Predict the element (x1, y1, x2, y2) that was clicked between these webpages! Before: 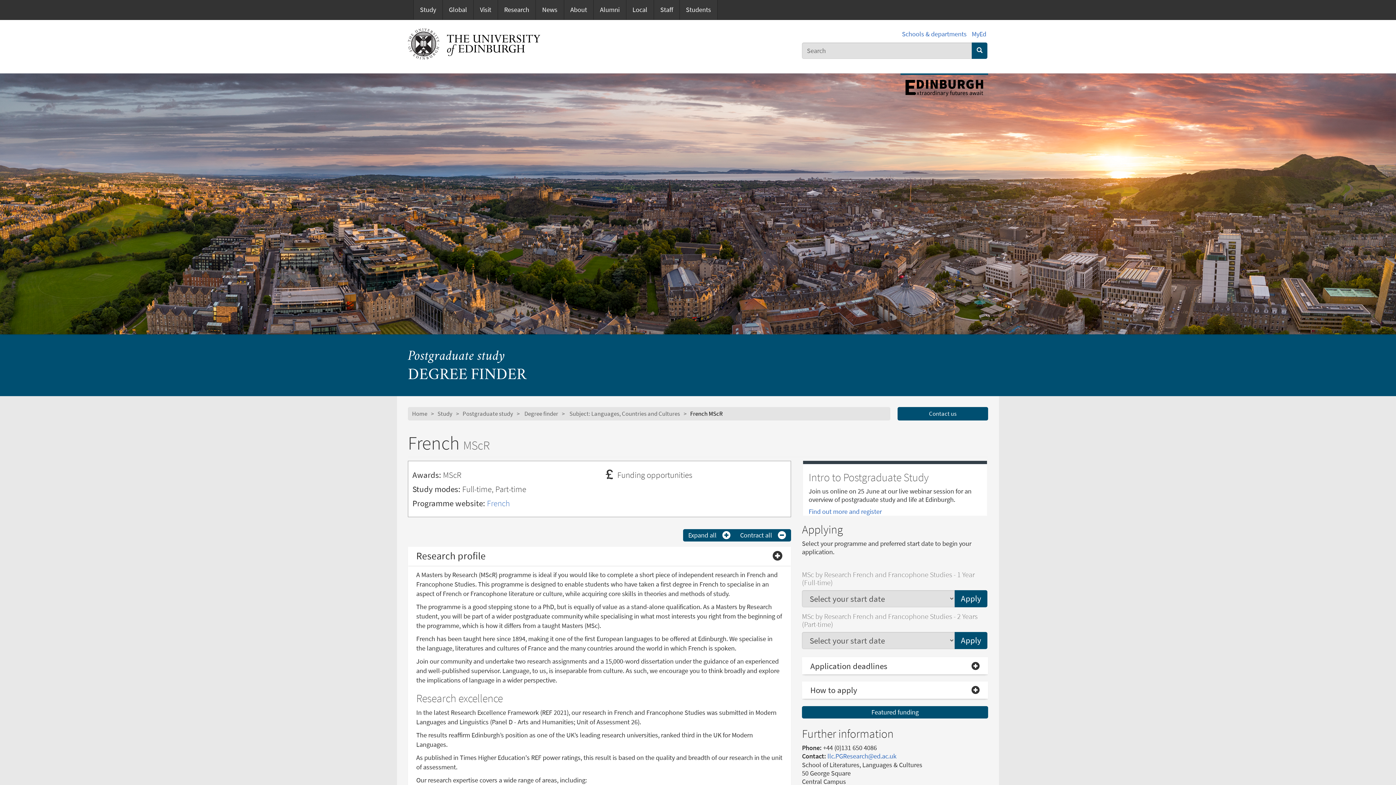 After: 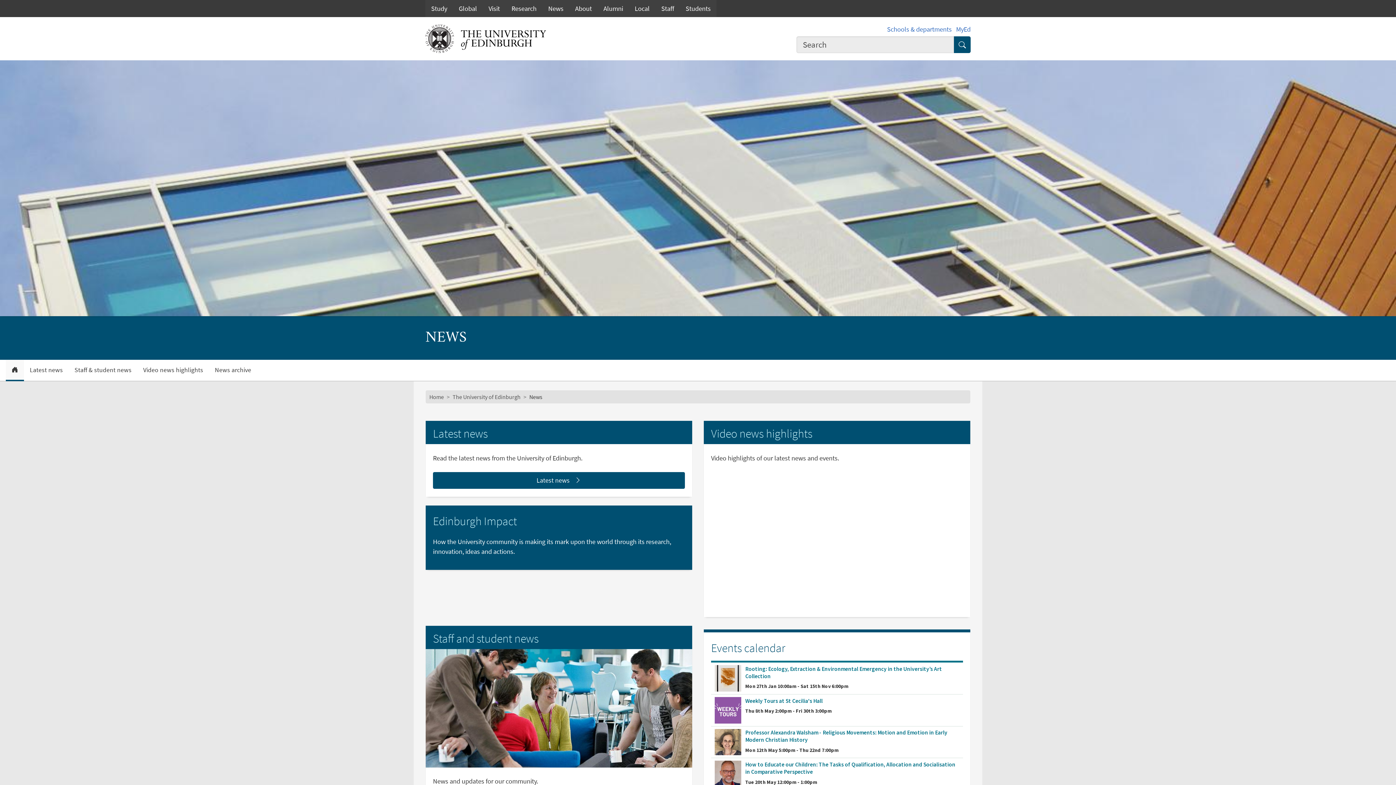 Action: label: News bbox: (536, 0, 563, 19)